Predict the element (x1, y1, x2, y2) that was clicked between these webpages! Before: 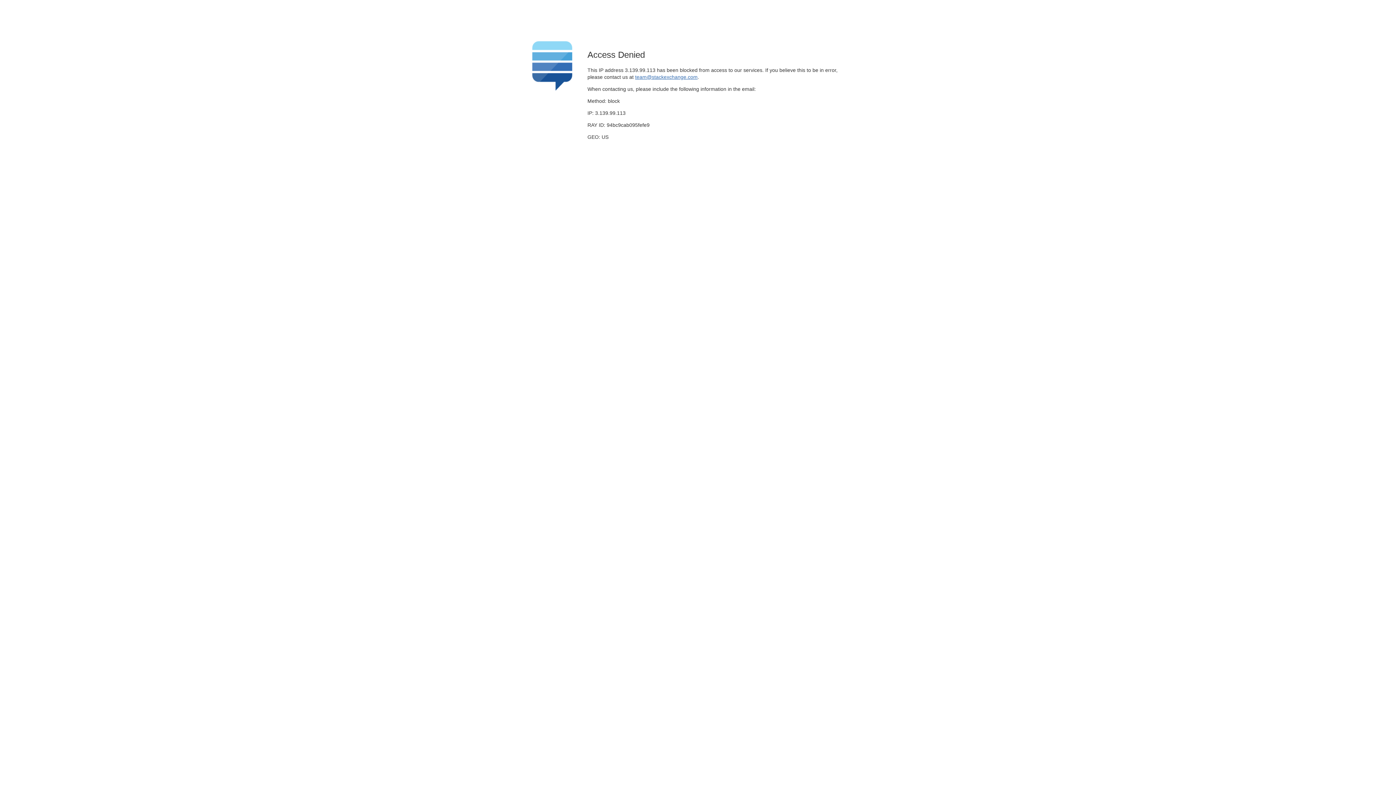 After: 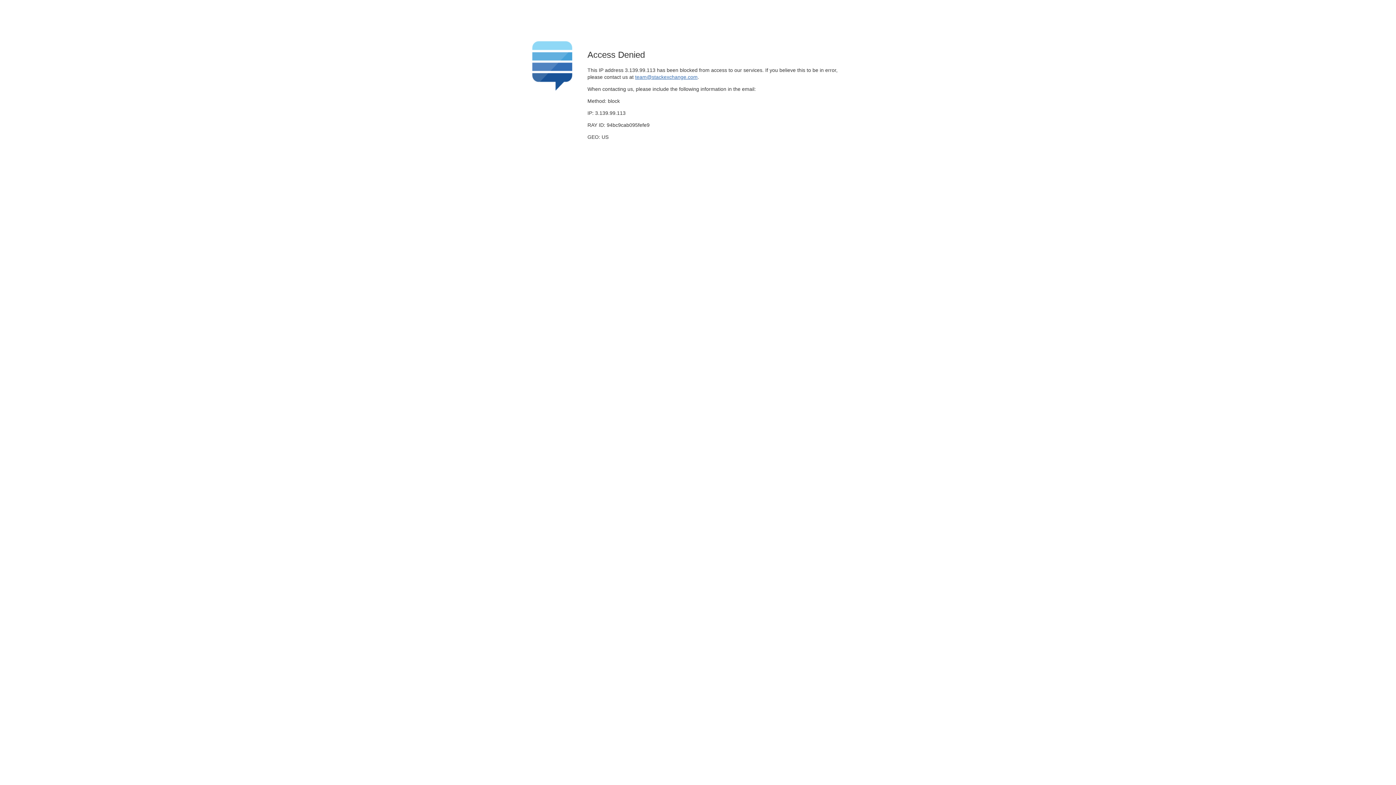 Action: bbox: (635, 74, 697, 79) label: team@stackexchange.com